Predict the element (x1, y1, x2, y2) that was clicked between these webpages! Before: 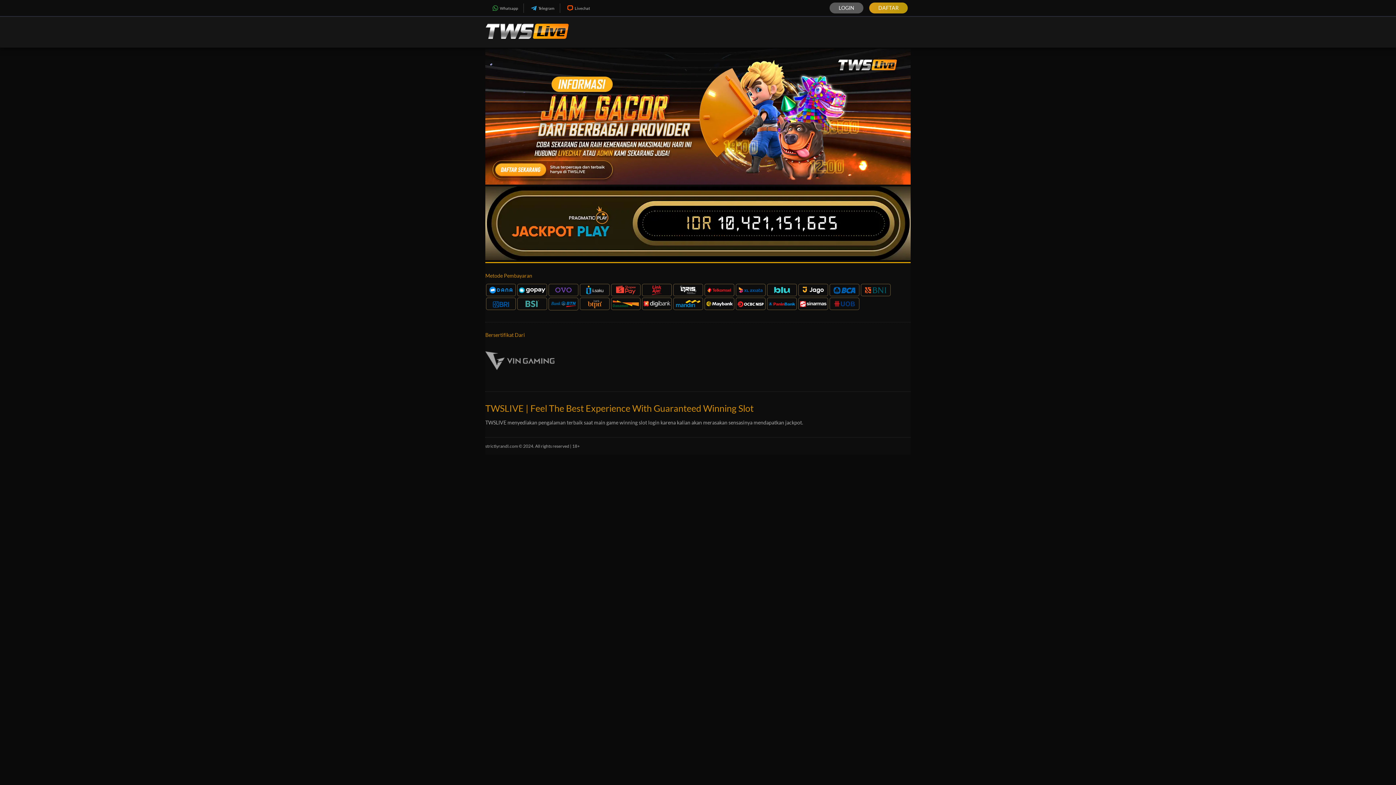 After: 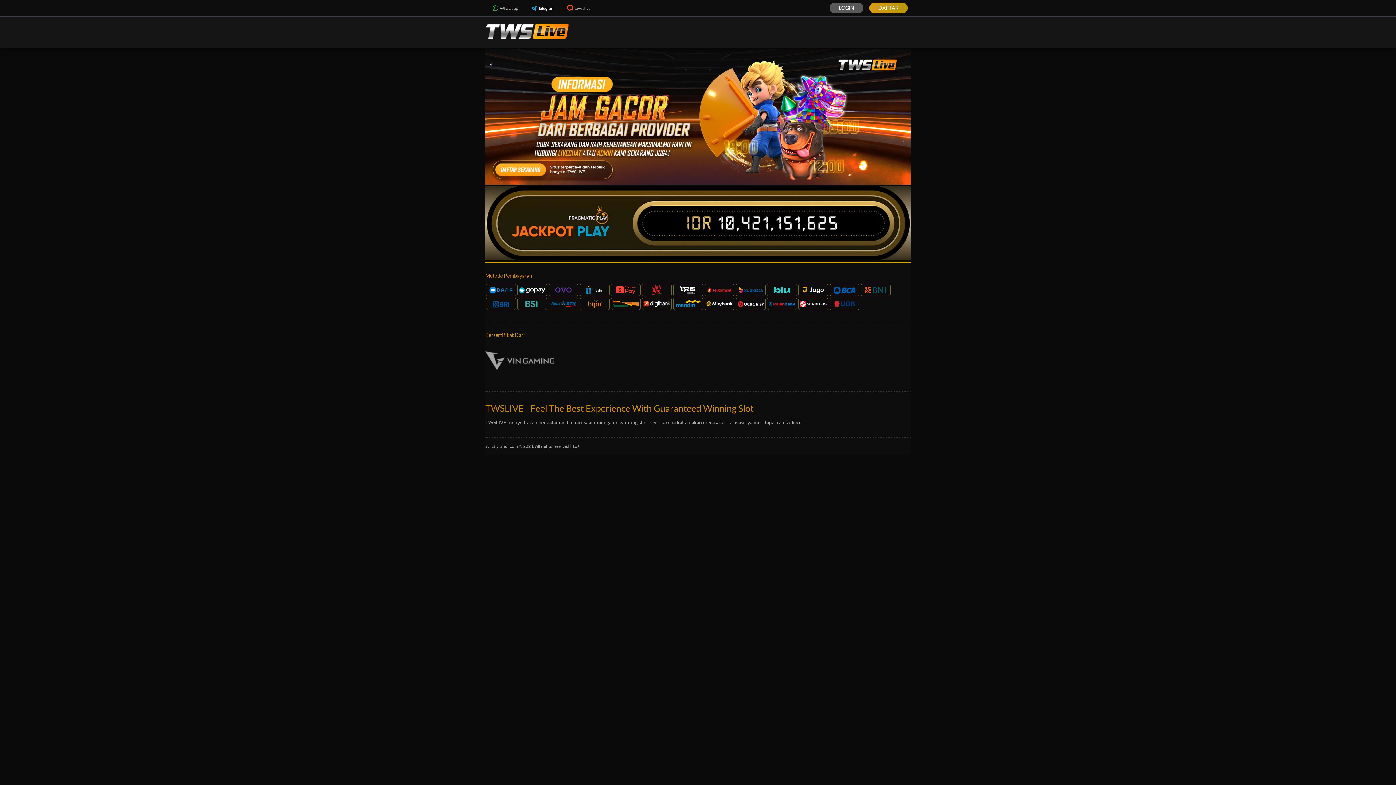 Action: bbox: (524, 3, 560, 12) label: Telegram